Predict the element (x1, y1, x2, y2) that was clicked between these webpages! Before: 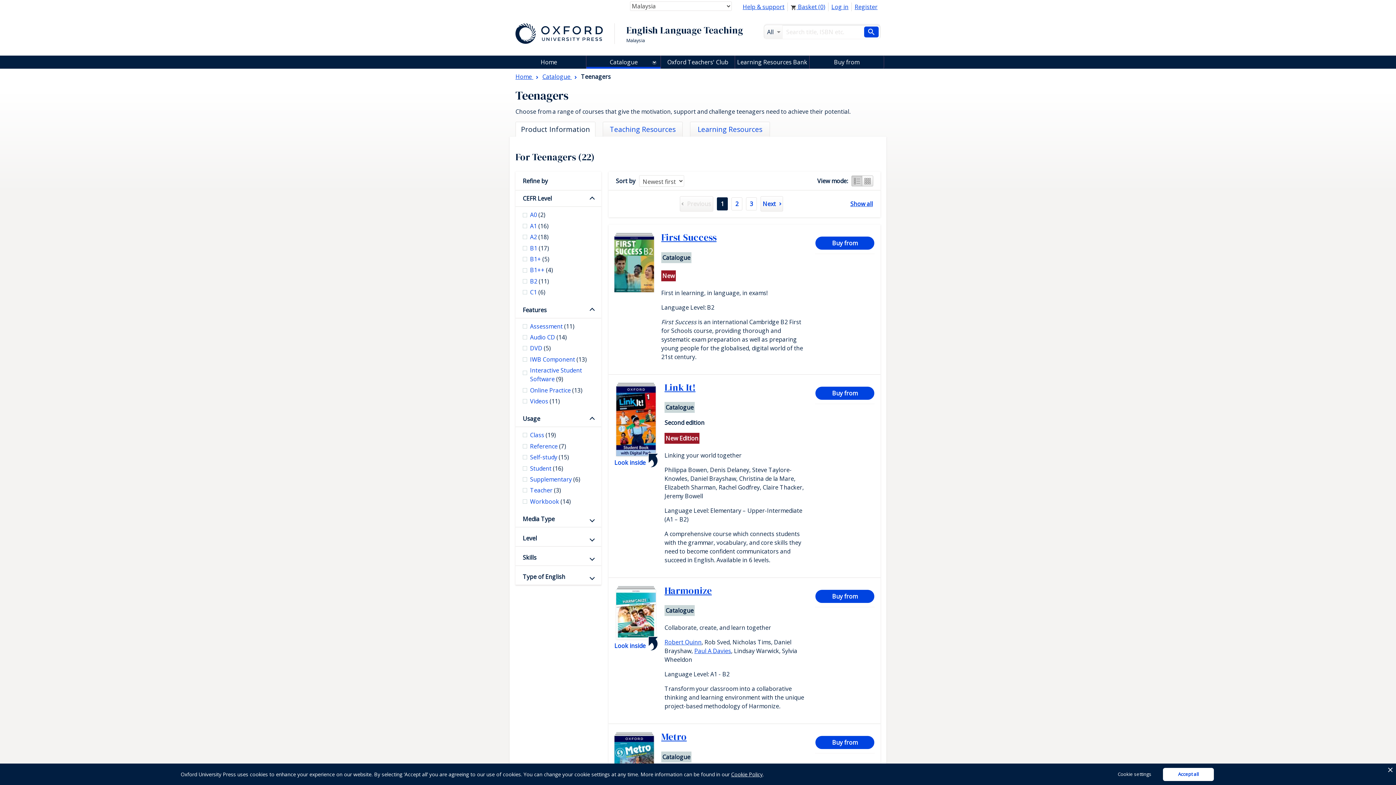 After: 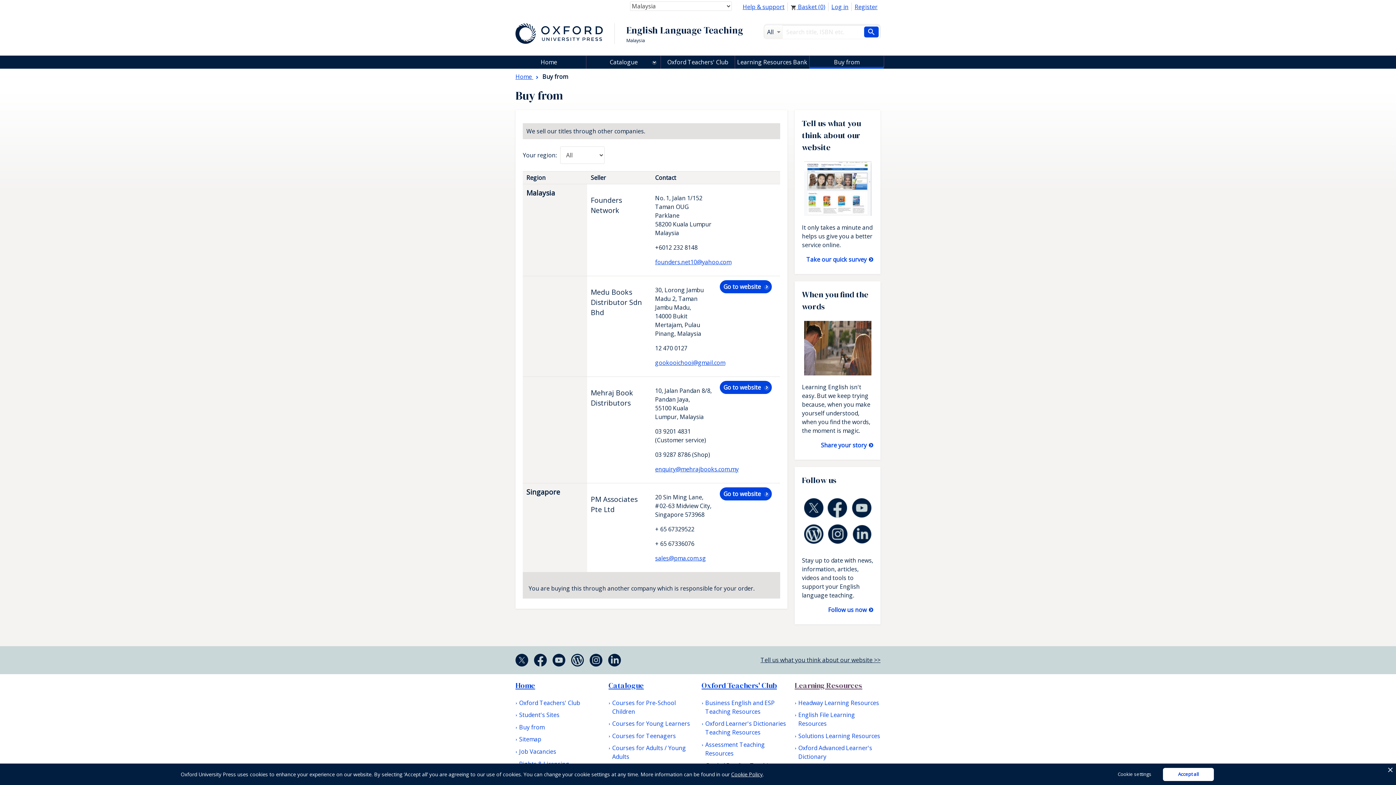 Action: bbox: (809, 55, 884, 68) label: Buy from